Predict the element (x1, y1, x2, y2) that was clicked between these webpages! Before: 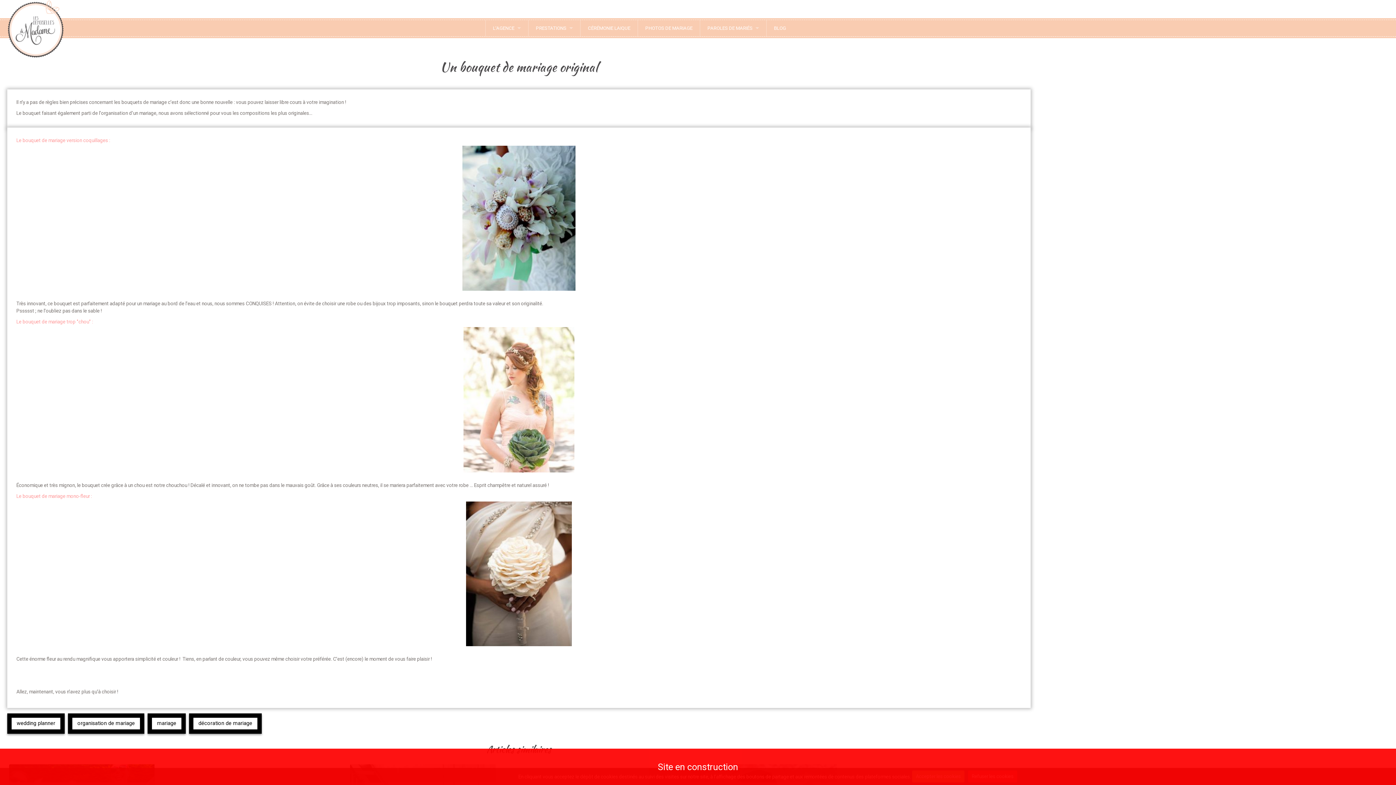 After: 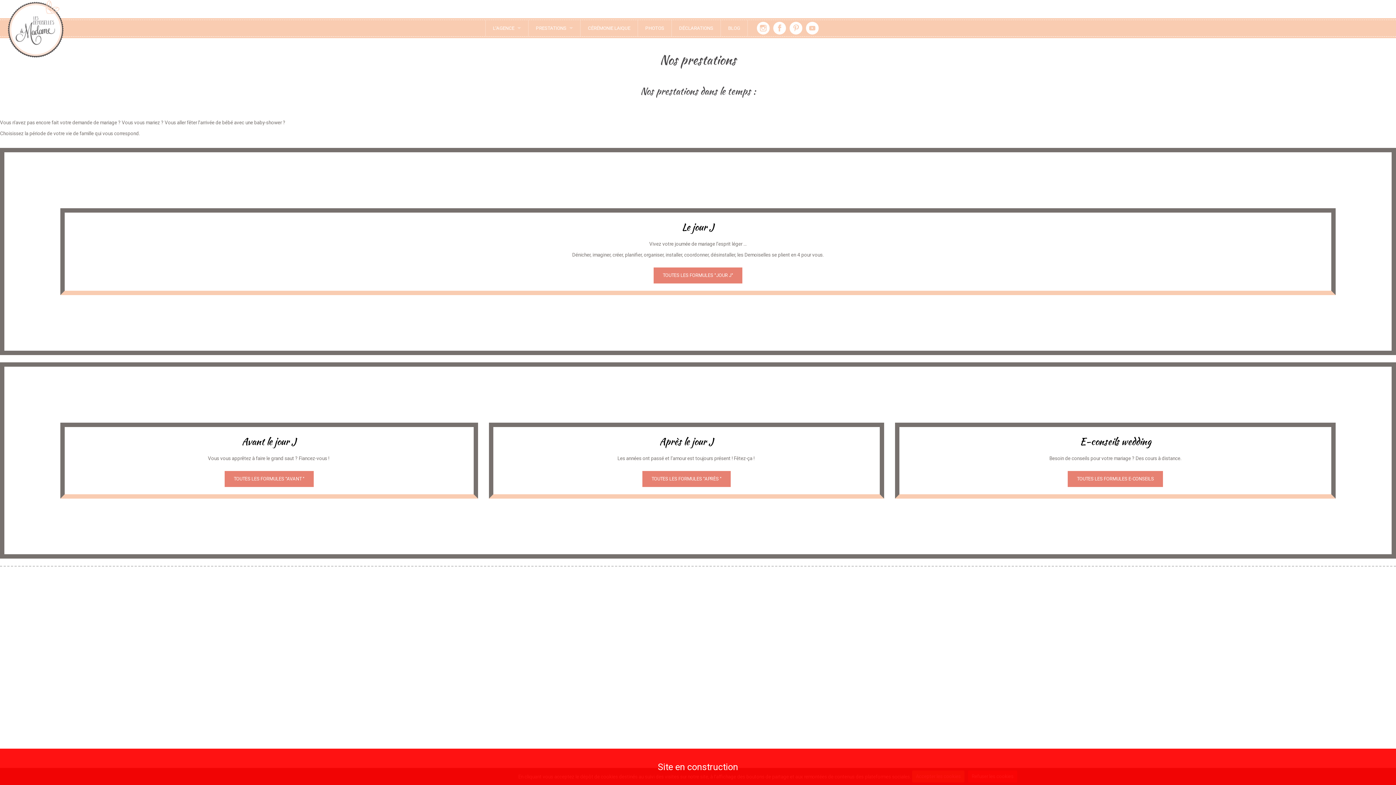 Action: bbox: (528, 20, 580, 36) label: PRESTATIONS